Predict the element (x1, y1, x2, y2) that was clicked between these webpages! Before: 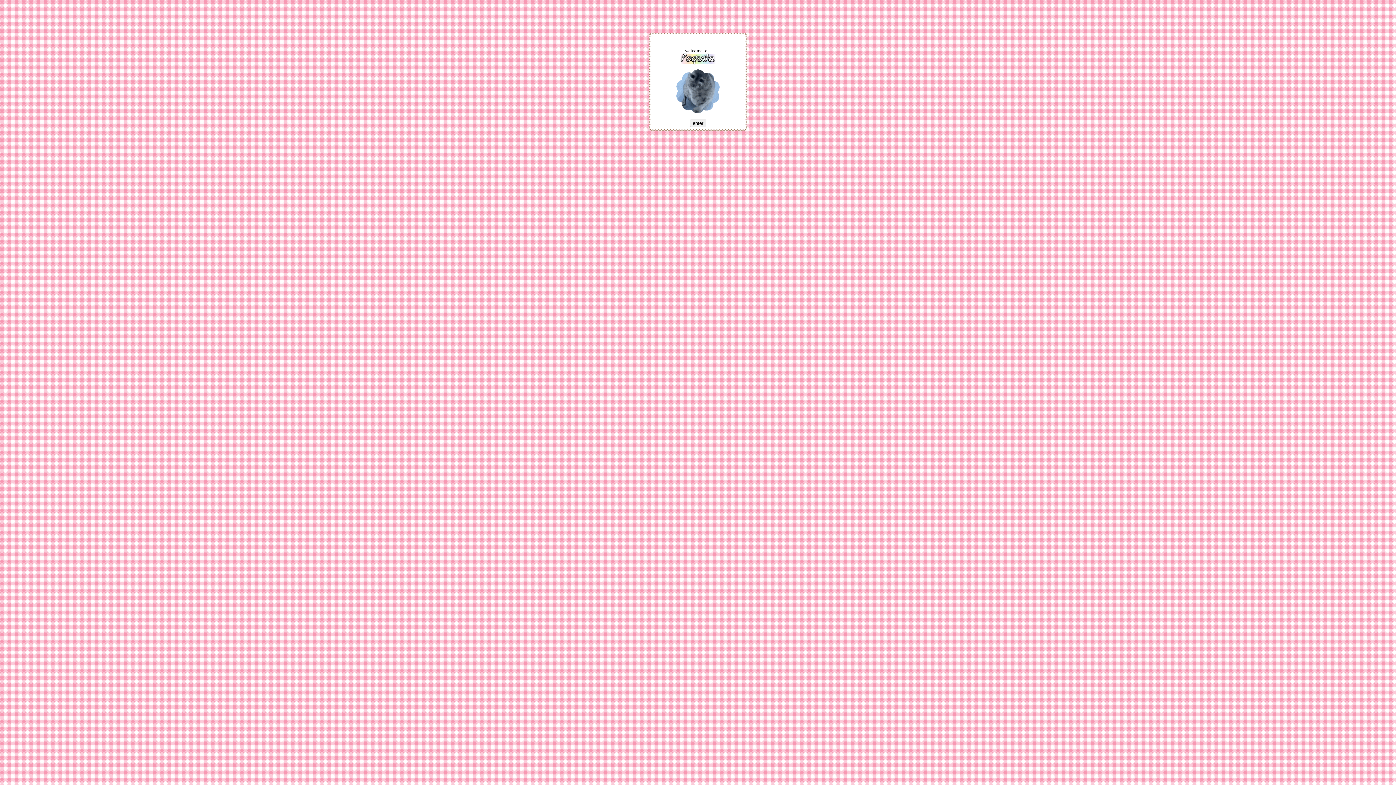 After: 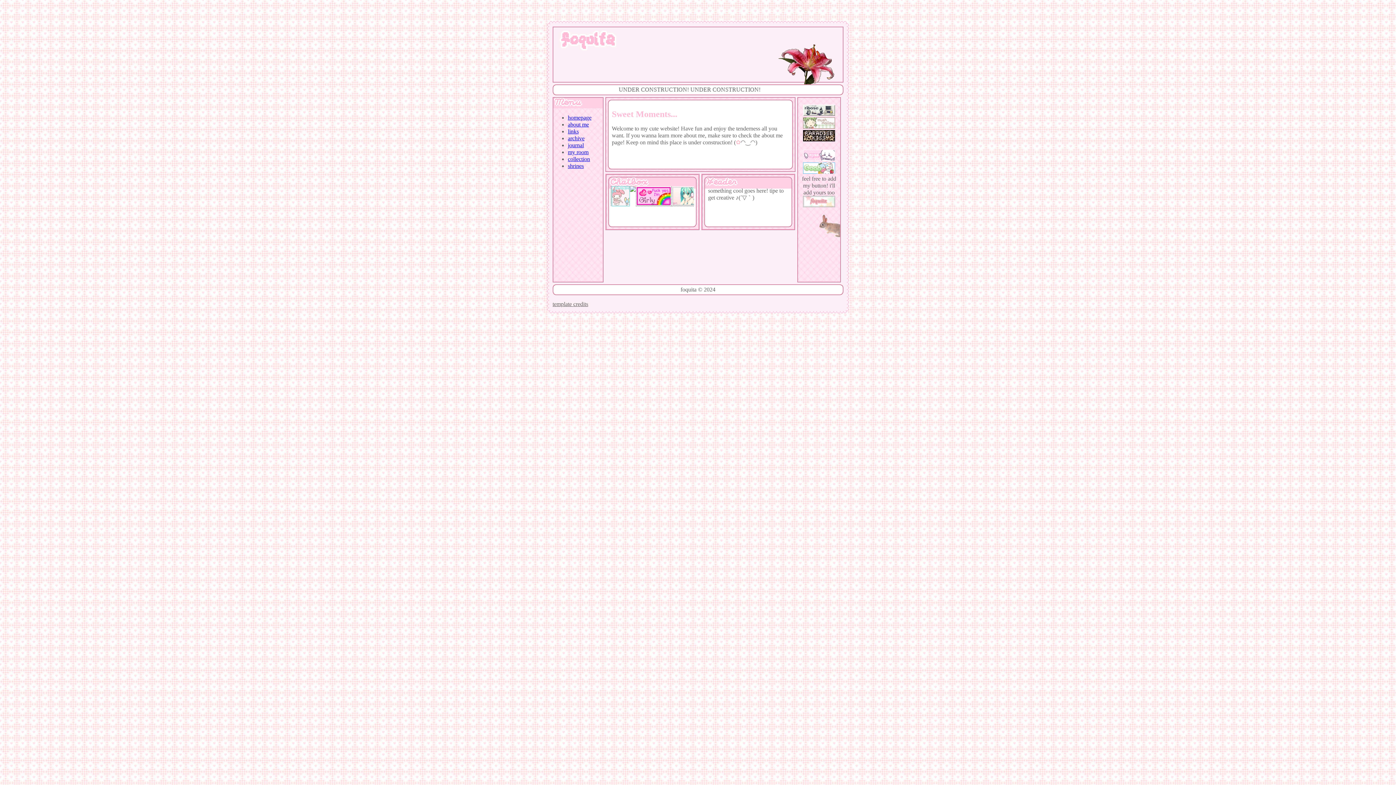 Action: bbox: (690, 119, 706, 127) label: enter